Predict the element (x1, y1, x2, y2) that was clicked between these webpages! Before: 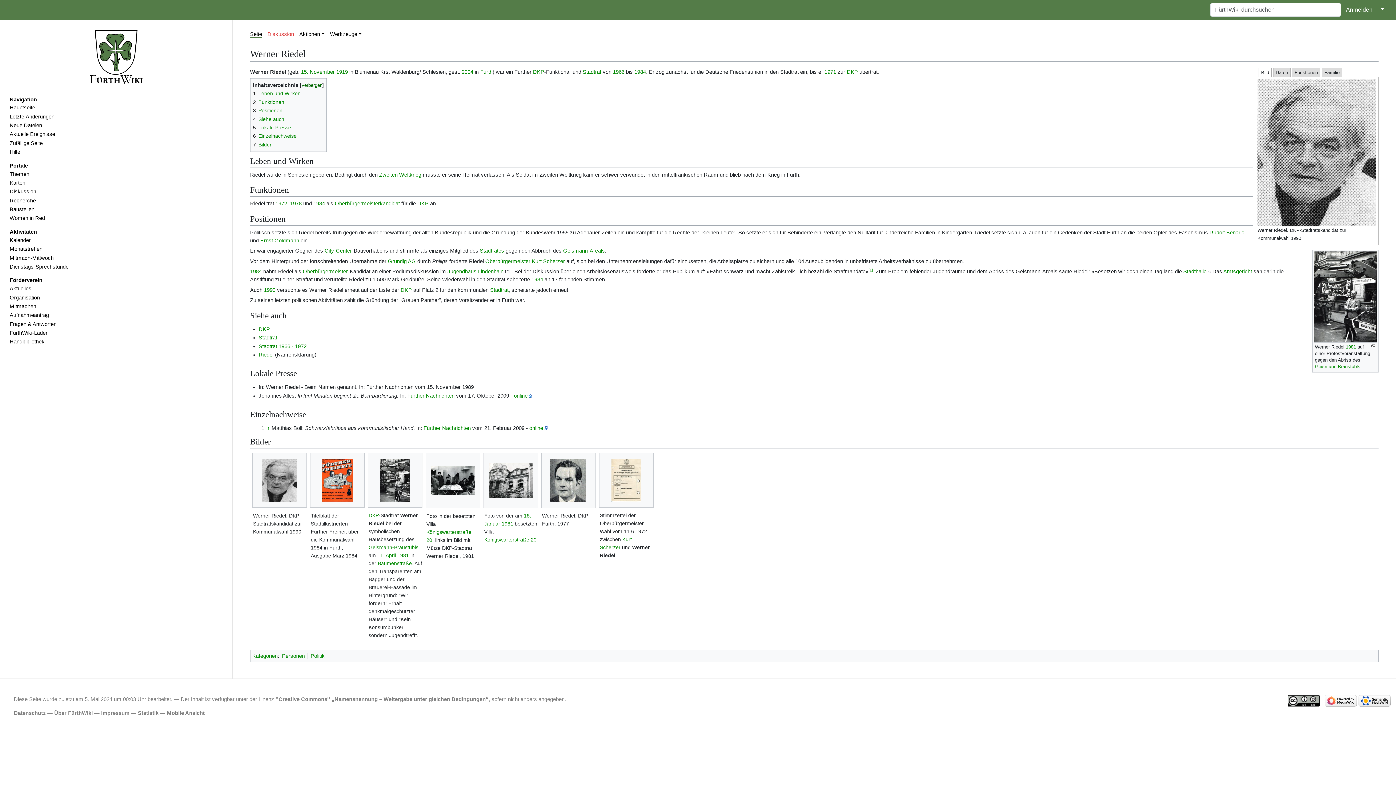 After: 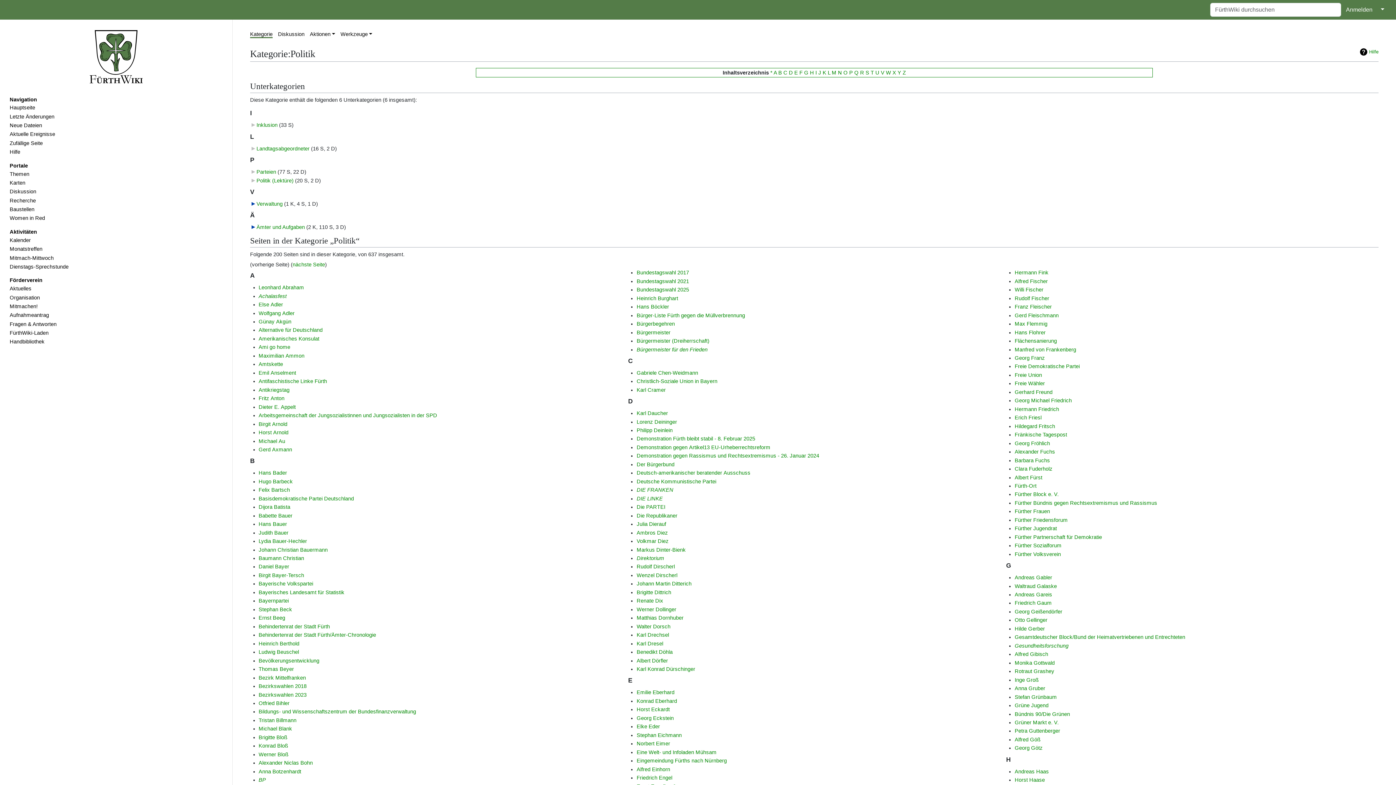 Action: label: Politik bbox: (310, 653, 324, 659)